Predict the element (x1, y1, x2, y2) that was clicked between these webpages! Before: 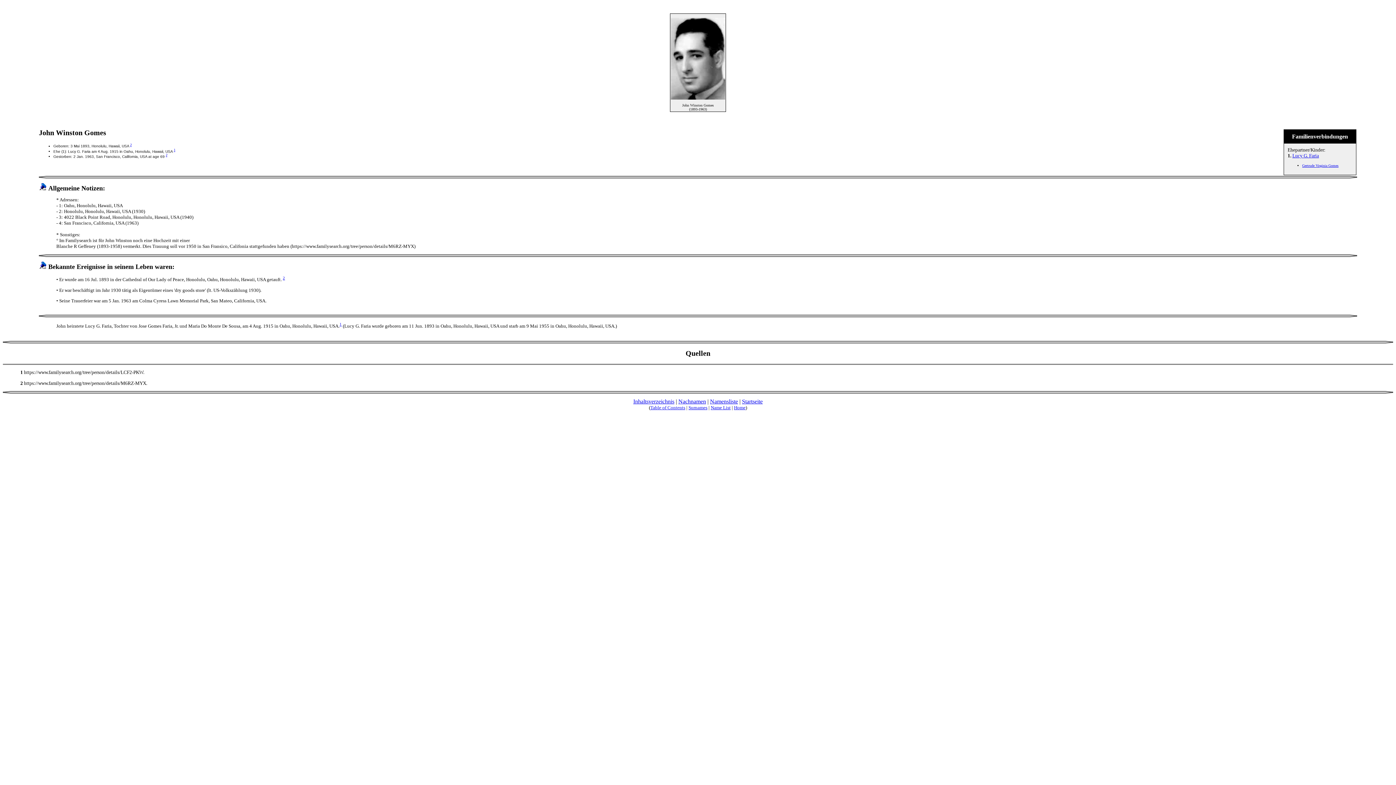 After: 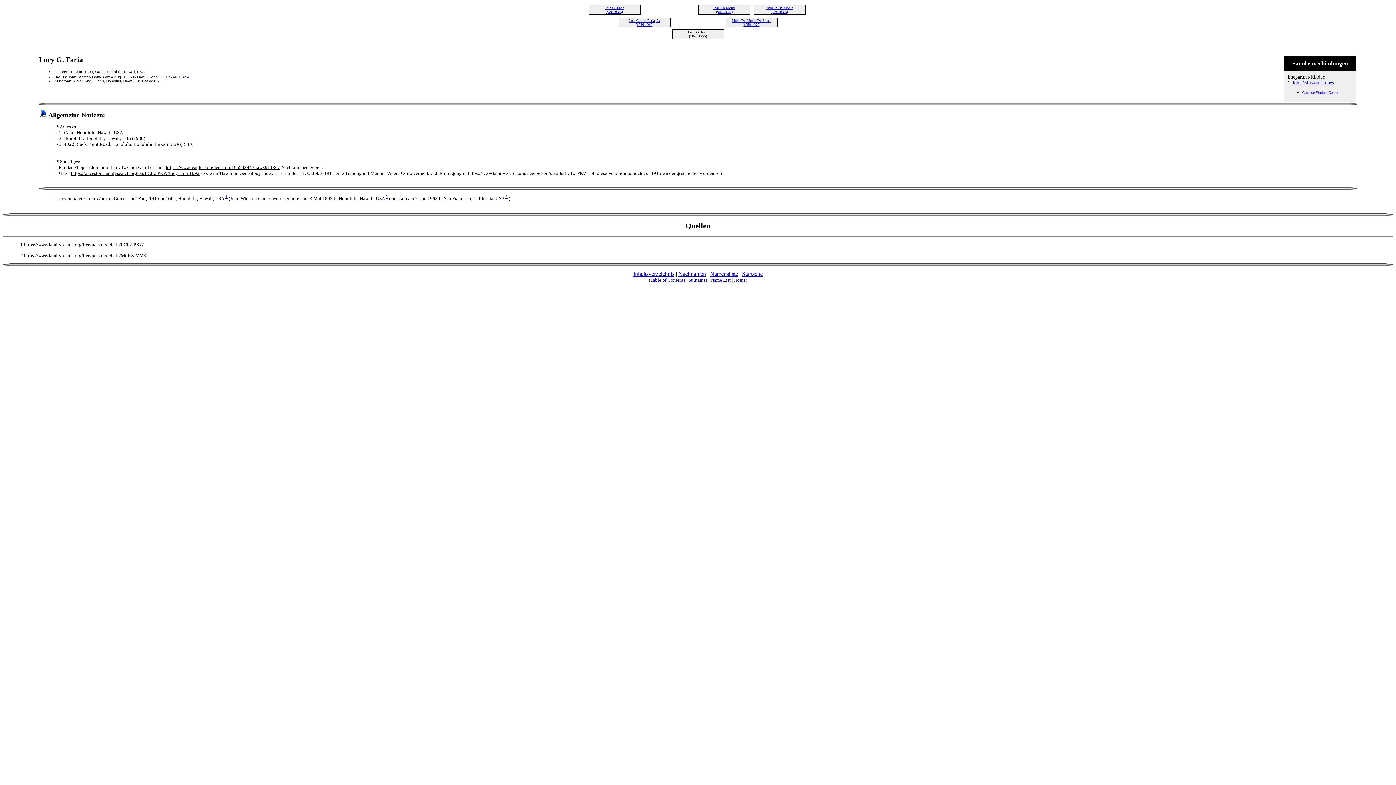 Action: label: Lucy G. Faria bbox: (1292, 152, 1319, 158)